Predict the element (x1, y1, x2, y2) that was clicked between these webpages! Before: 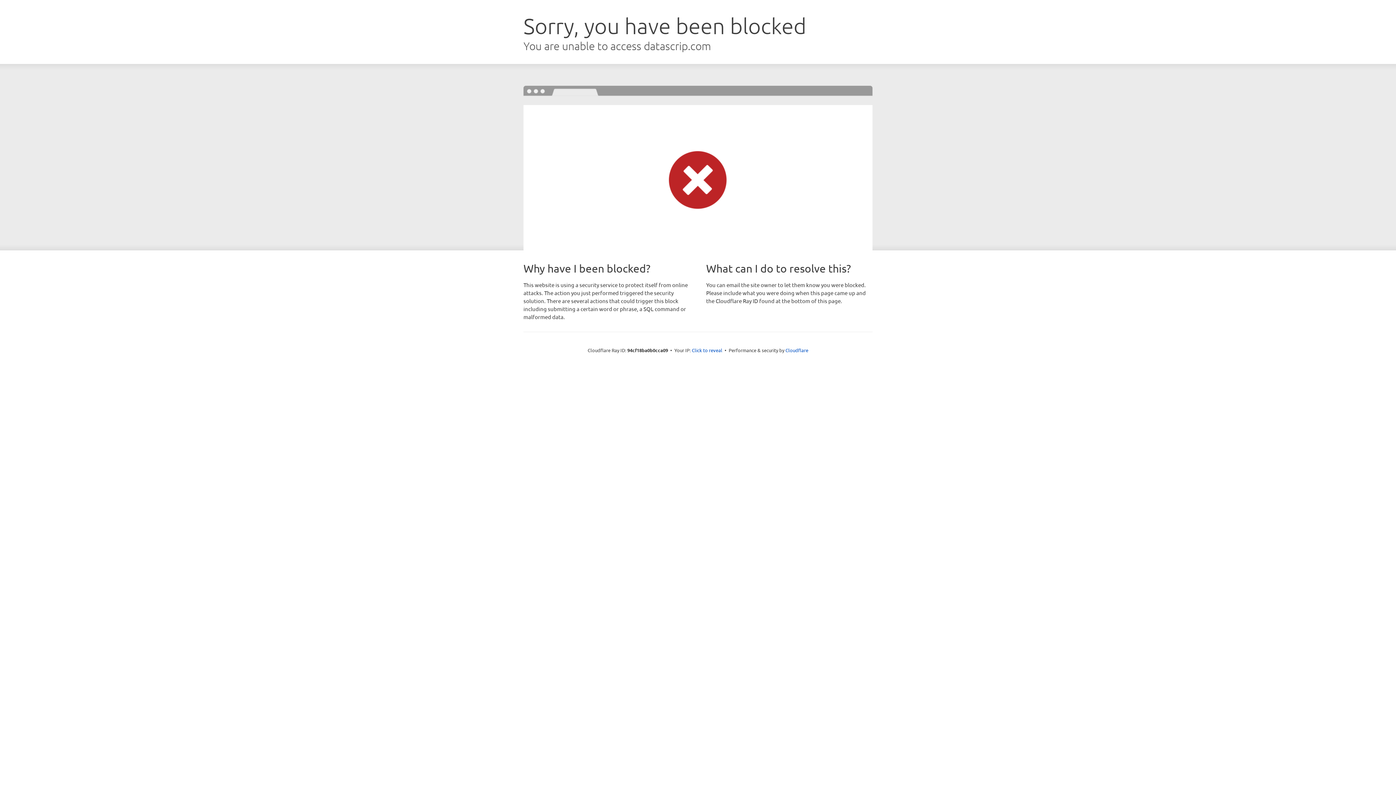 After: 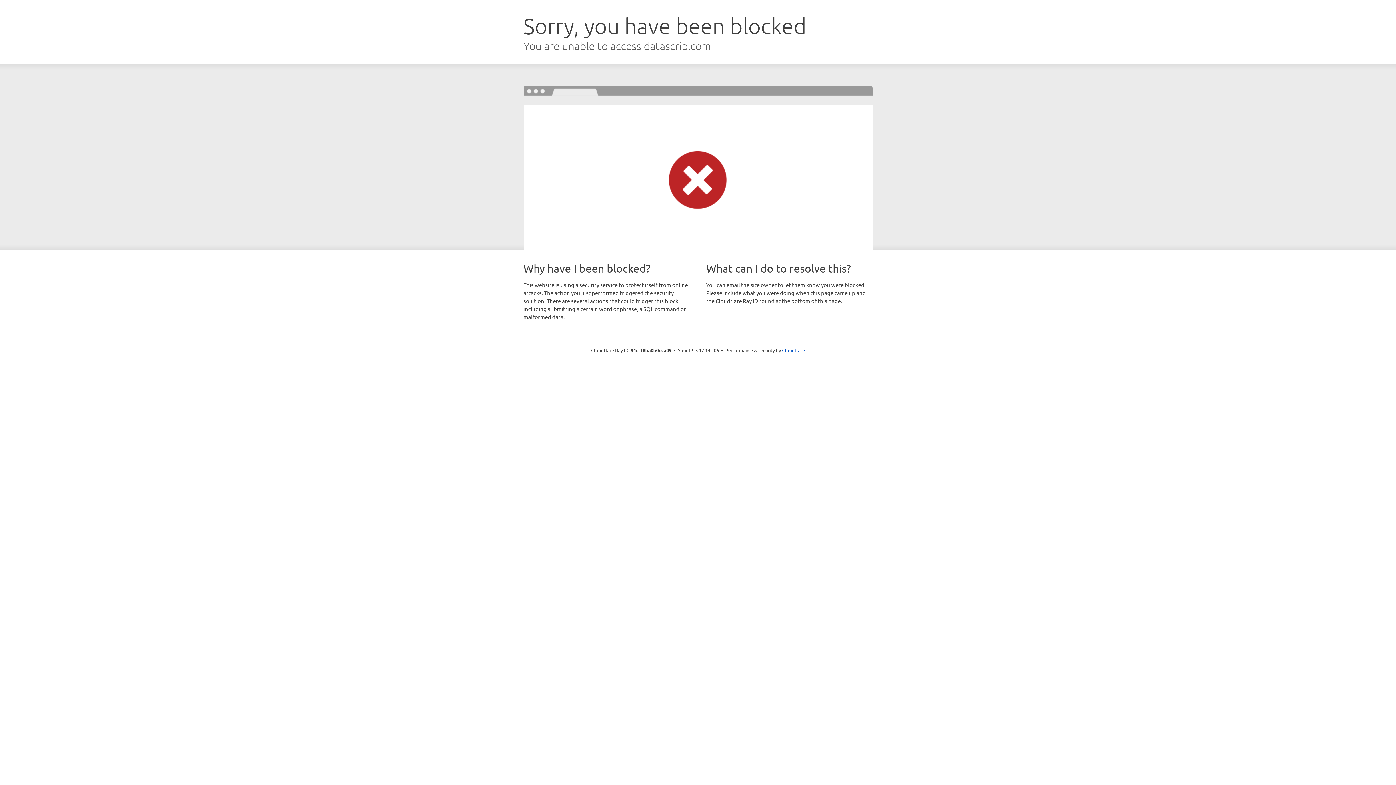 Action: bbox: (692, 346, 722, 353) label: Click to reveal